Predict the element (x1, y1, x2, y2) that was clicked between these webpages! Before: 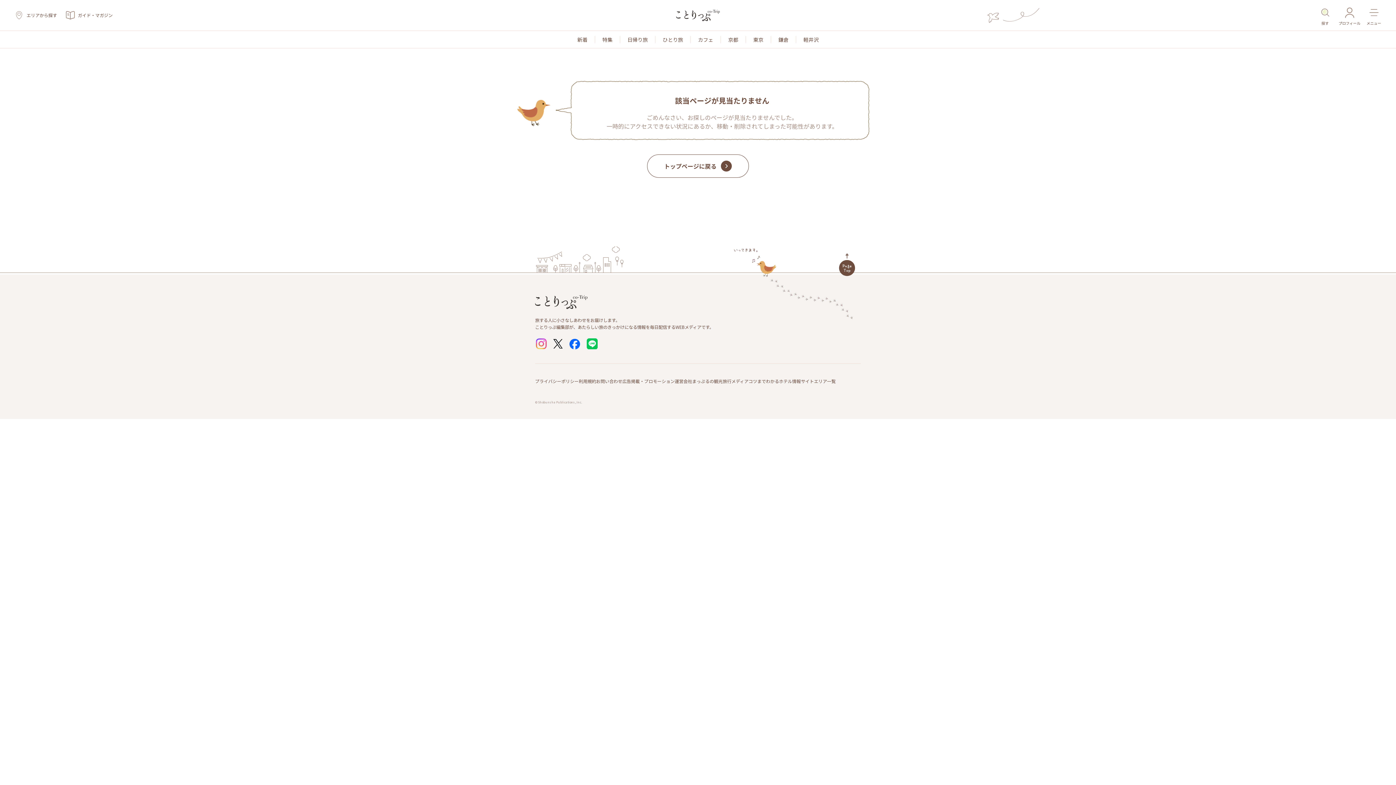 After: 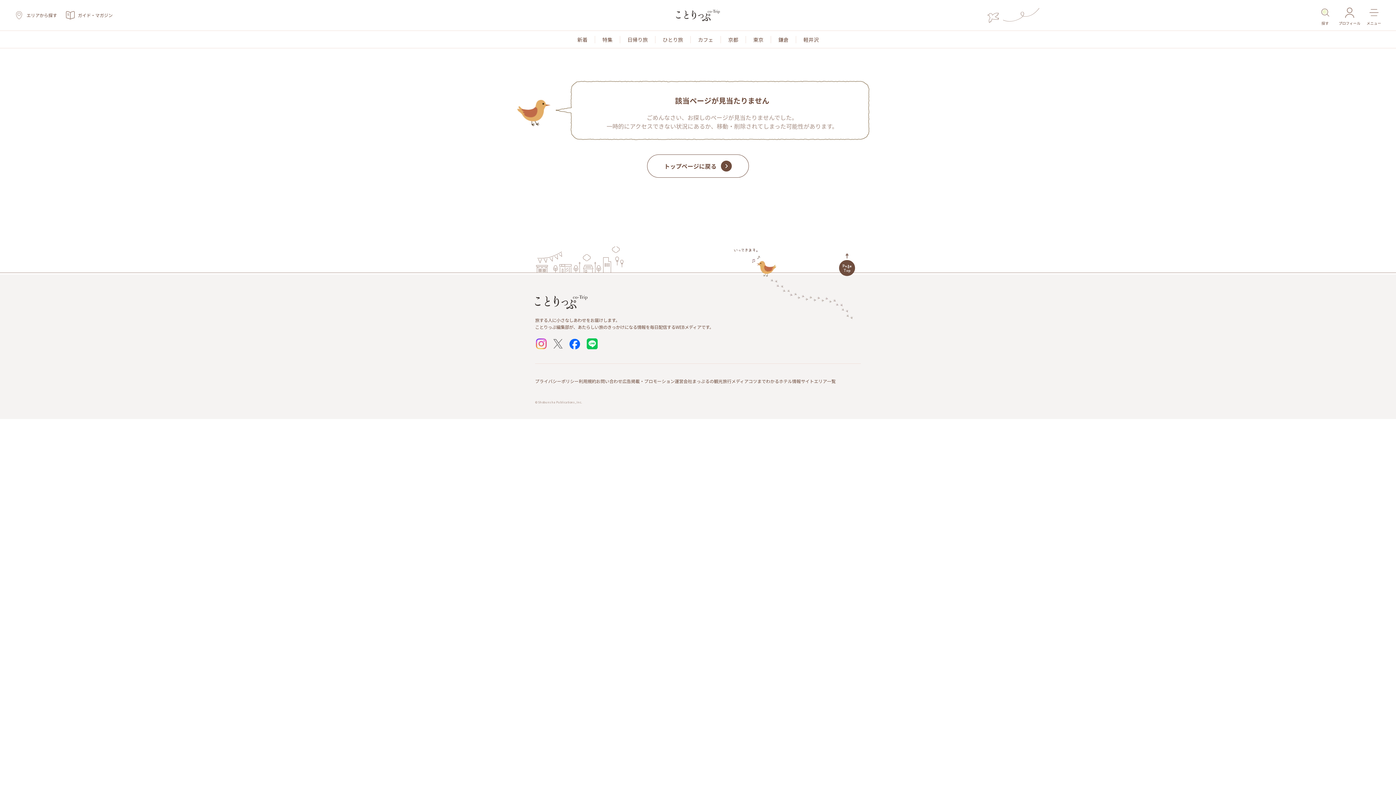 Action: bbox: (553, 339, 562, 348)